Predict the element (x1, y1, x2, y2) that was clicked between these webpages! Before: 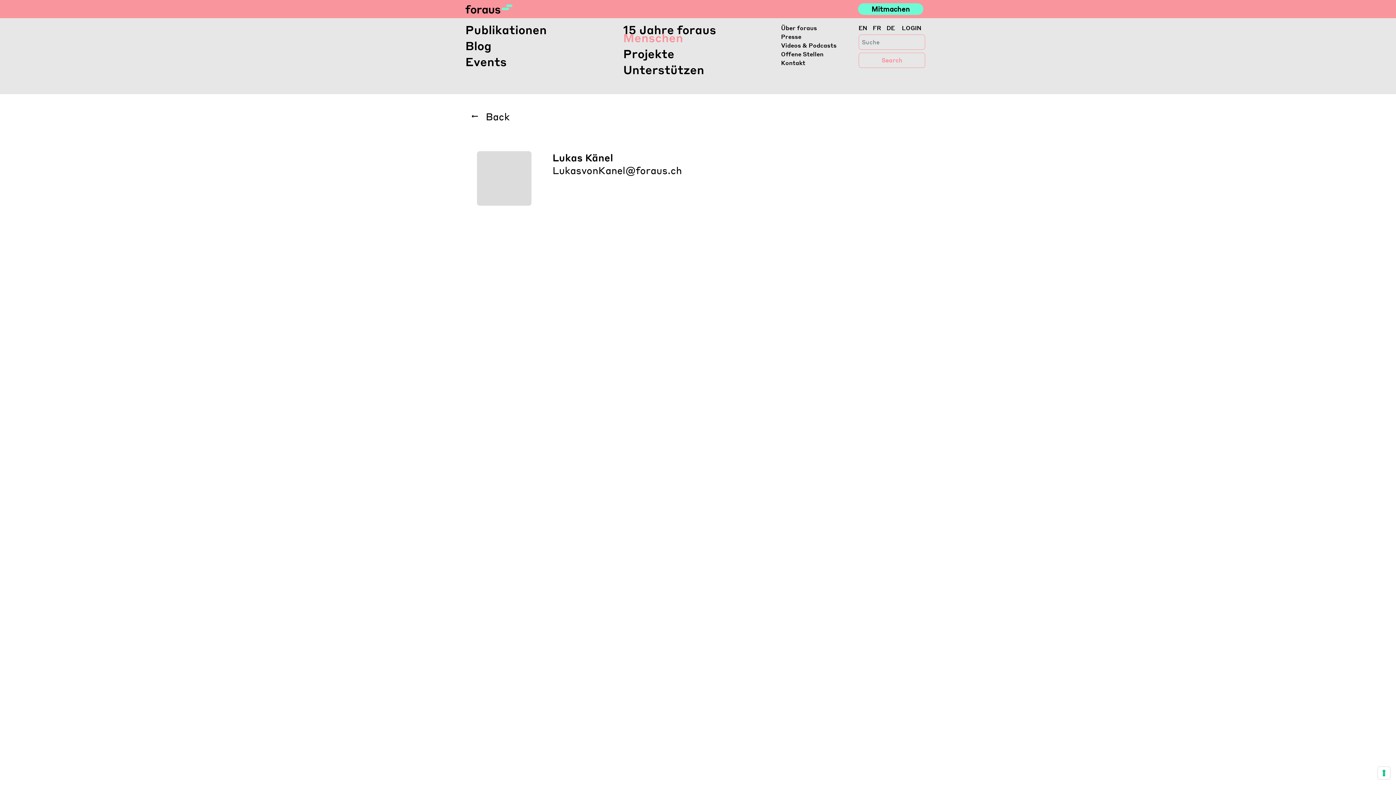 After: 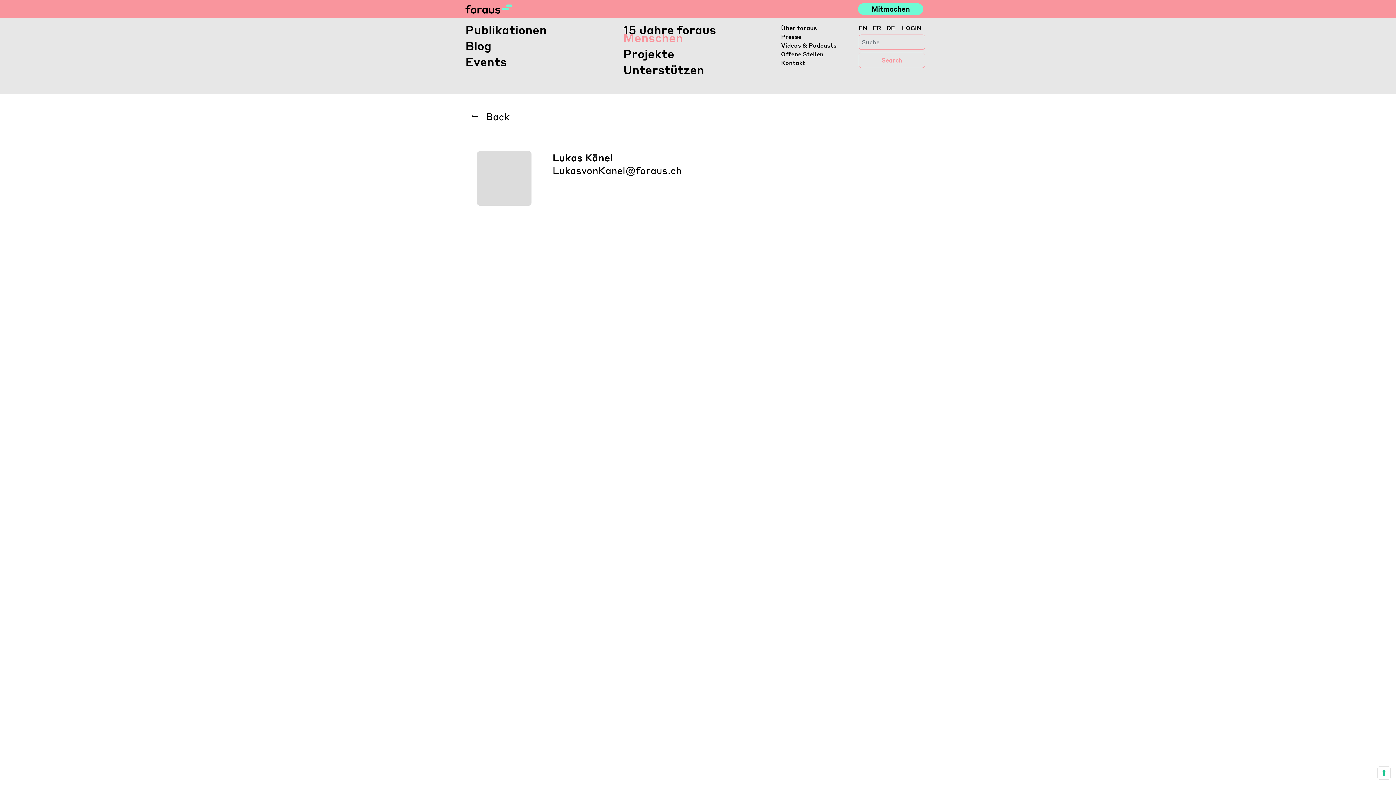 Action: label: LukasvonKanel@foraus.ch bbox: (552, 164, 730, 176)